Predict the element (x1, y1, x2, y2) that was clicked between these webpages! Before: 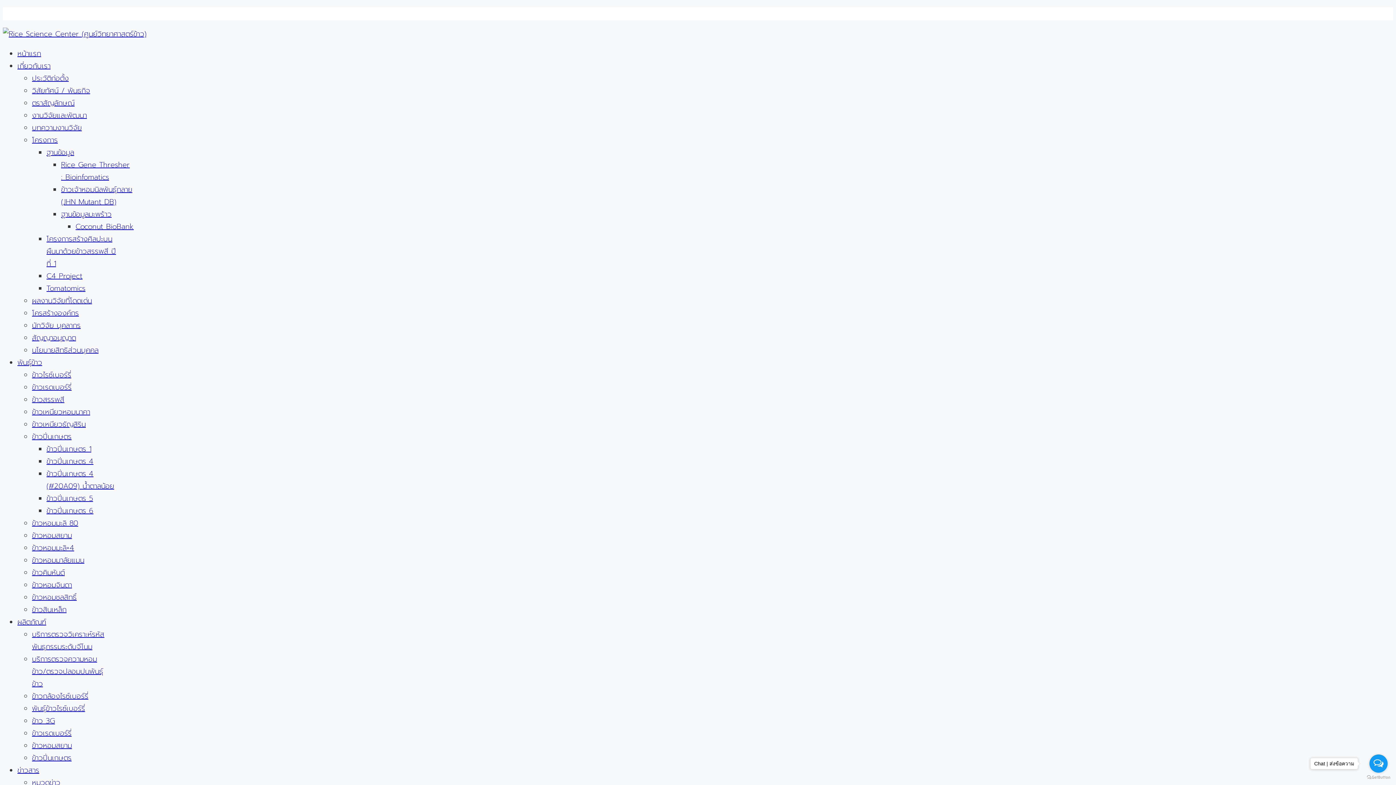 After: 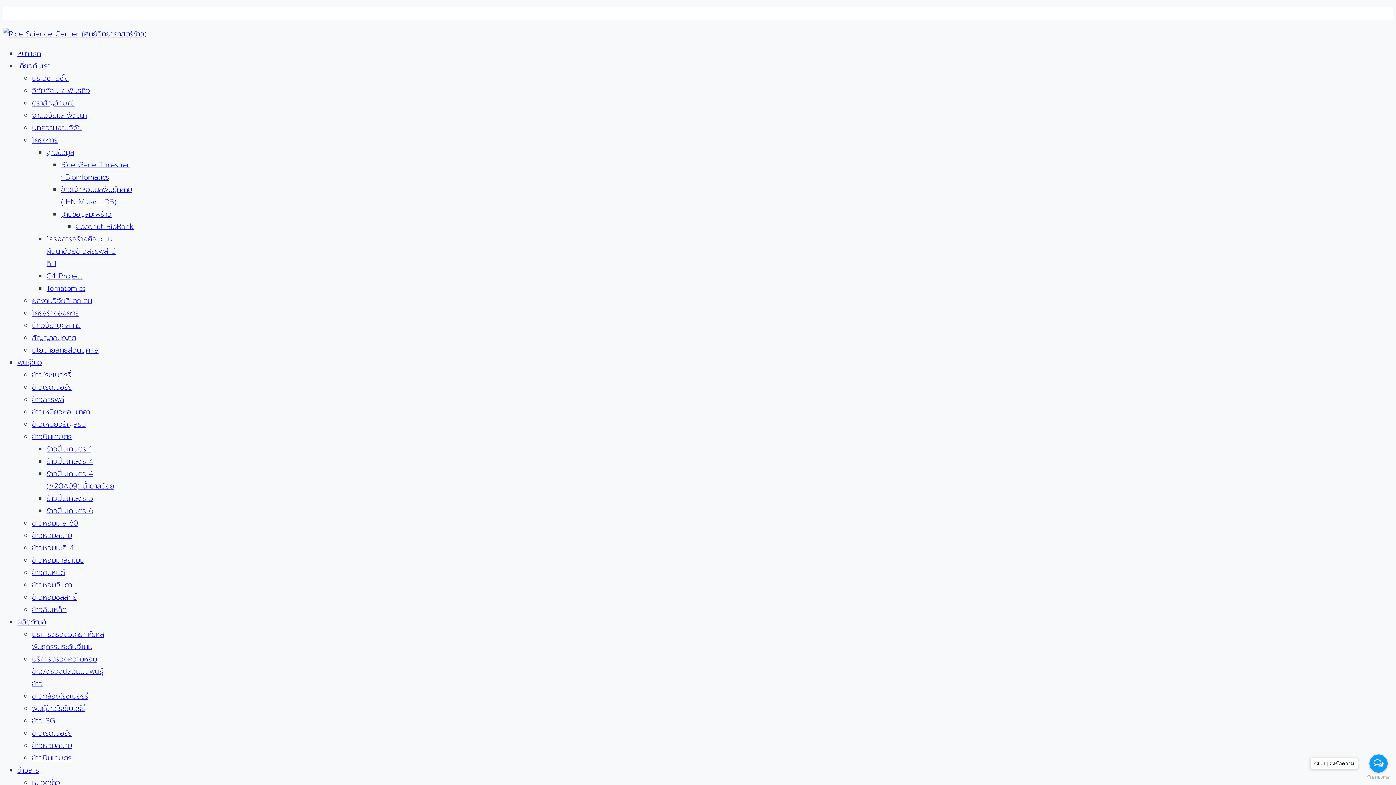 Action: label: ข้าวสรรพสี bbox: (32, 394, 64, 405)